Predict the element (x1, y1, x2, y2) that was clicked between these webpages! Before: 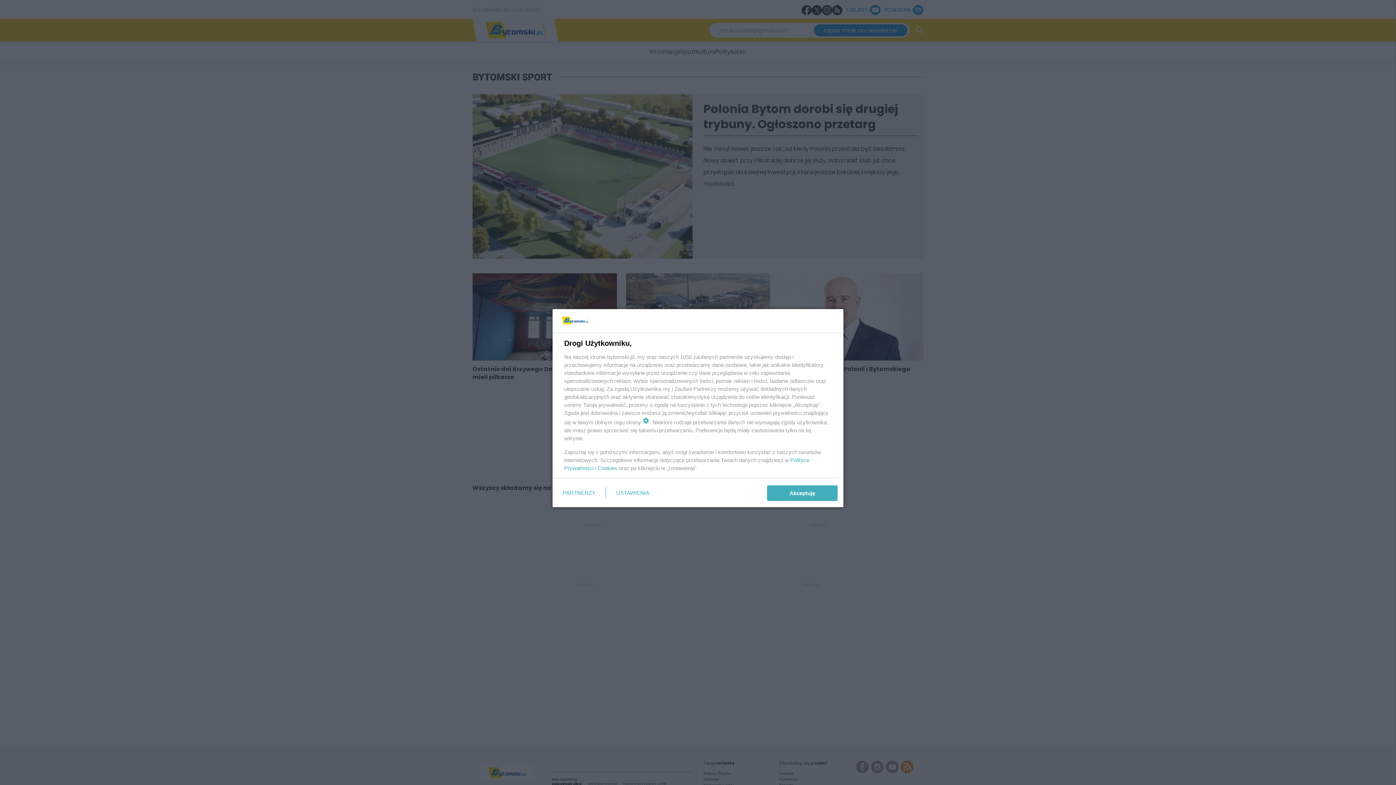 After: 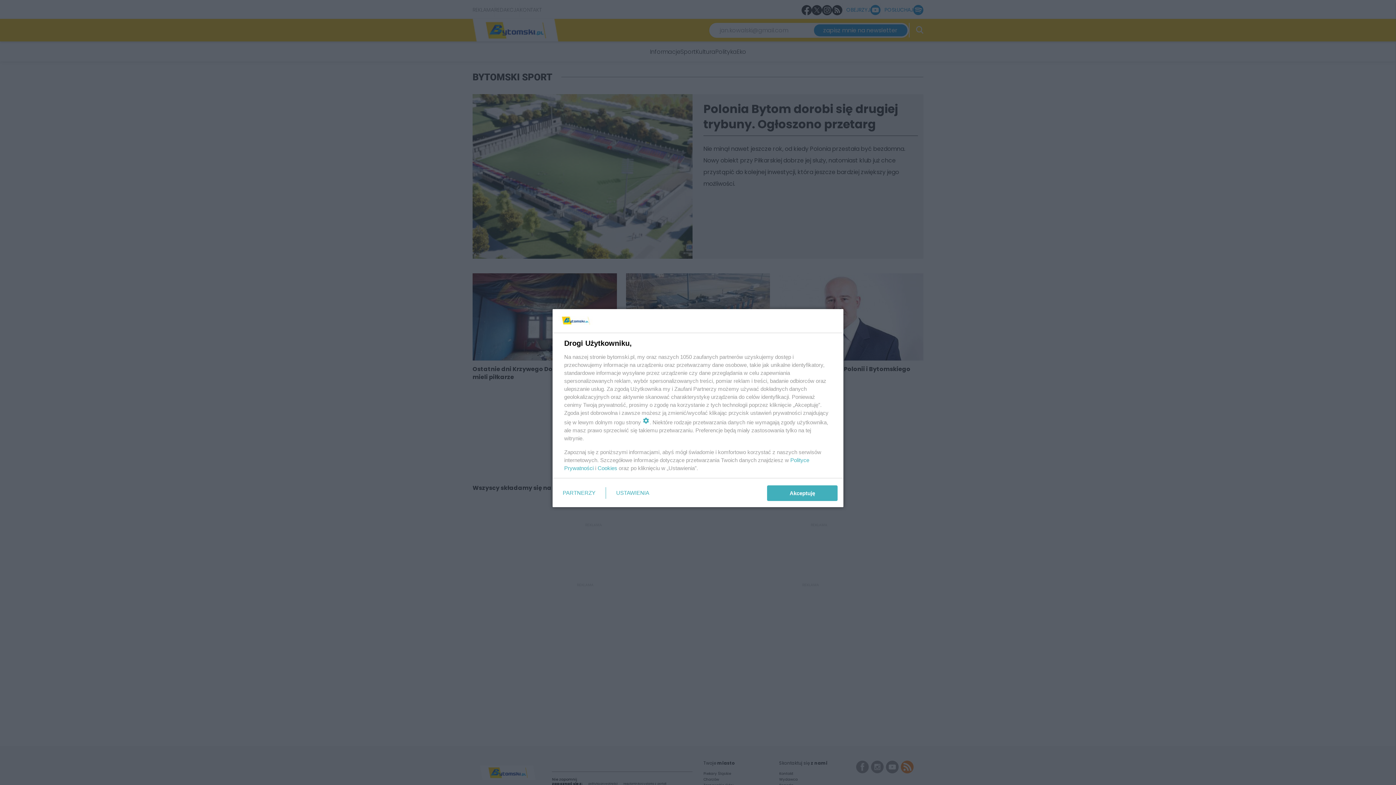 Action: bbox: (597, 465, 617, 471) label: Cookies